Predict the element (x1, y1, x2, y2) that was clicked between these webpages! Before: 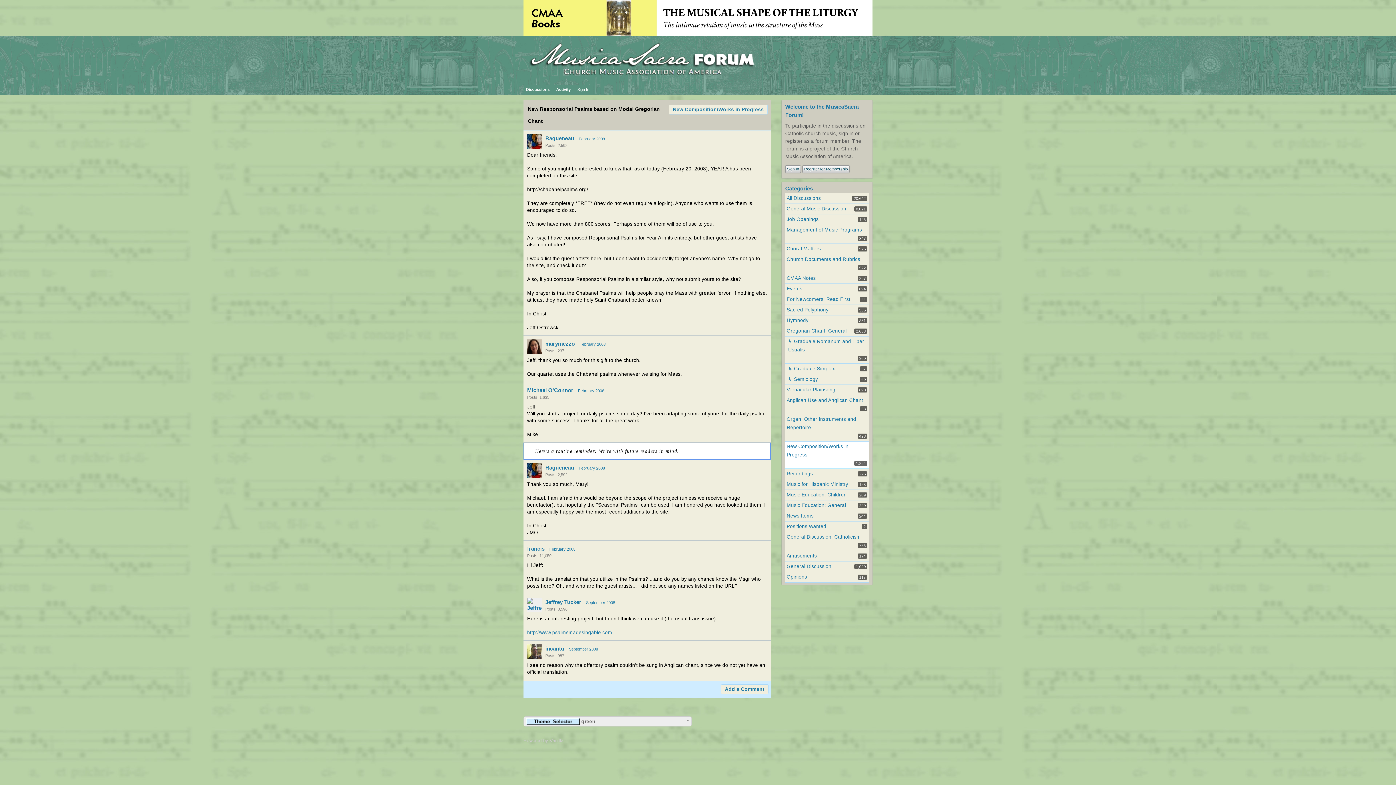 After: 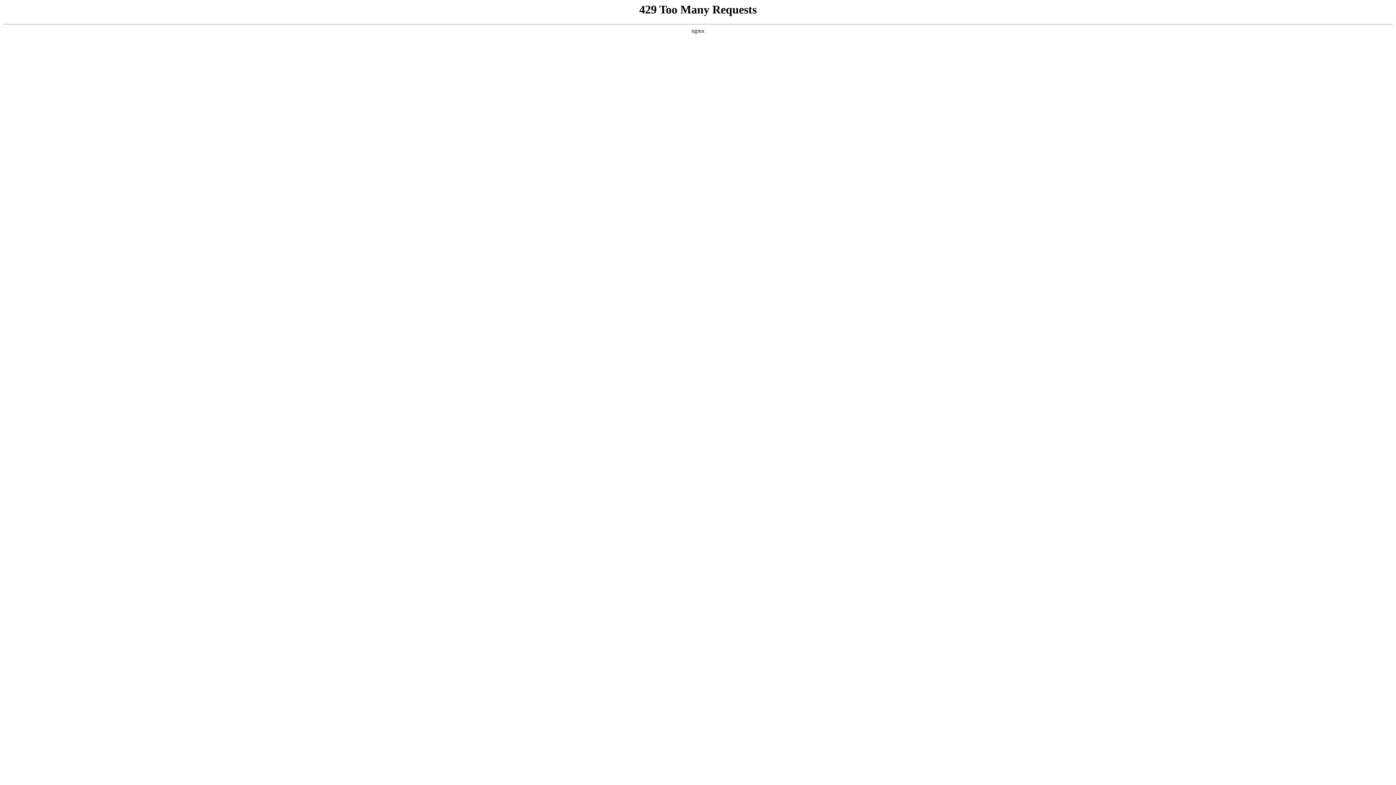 Action: bbox: (523, 738, 563, 743) label: Powered by Vanilla